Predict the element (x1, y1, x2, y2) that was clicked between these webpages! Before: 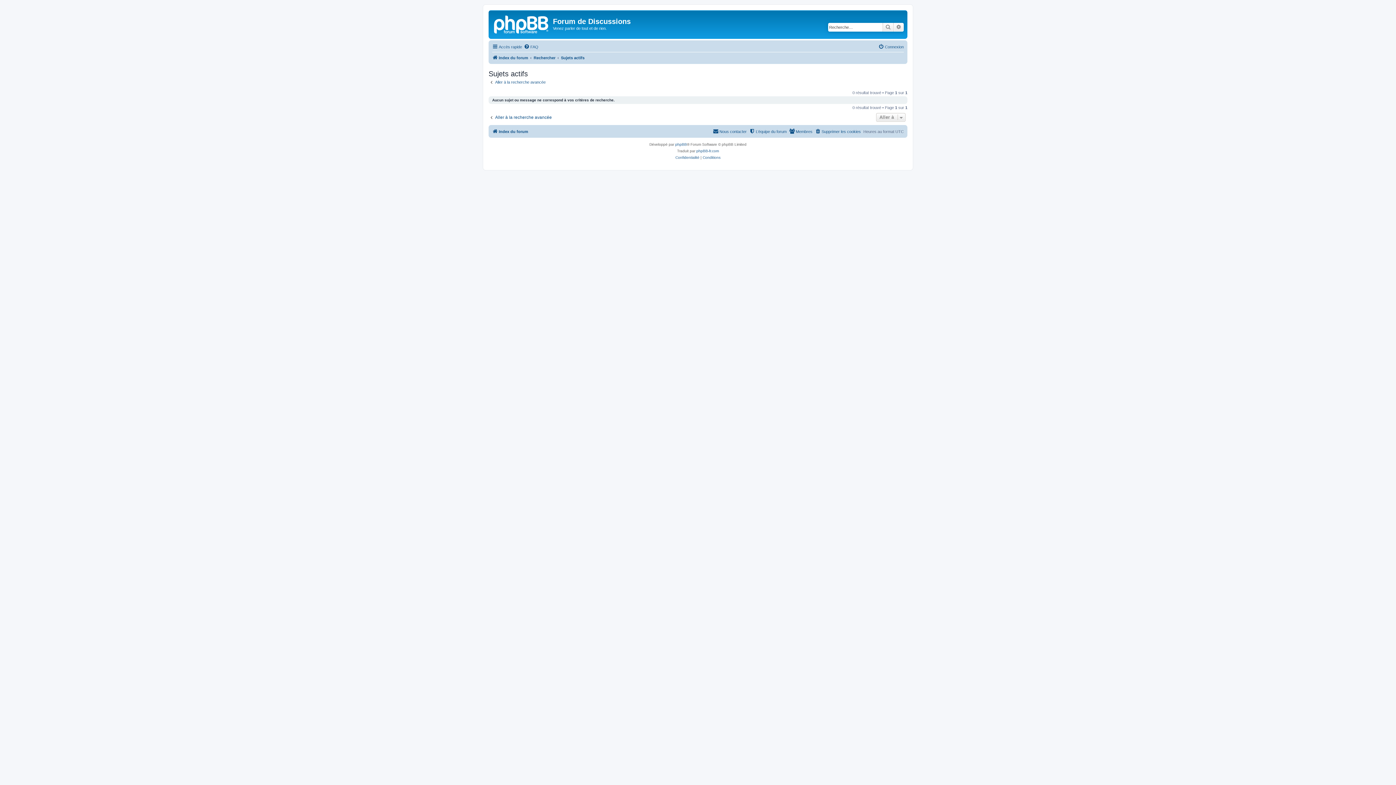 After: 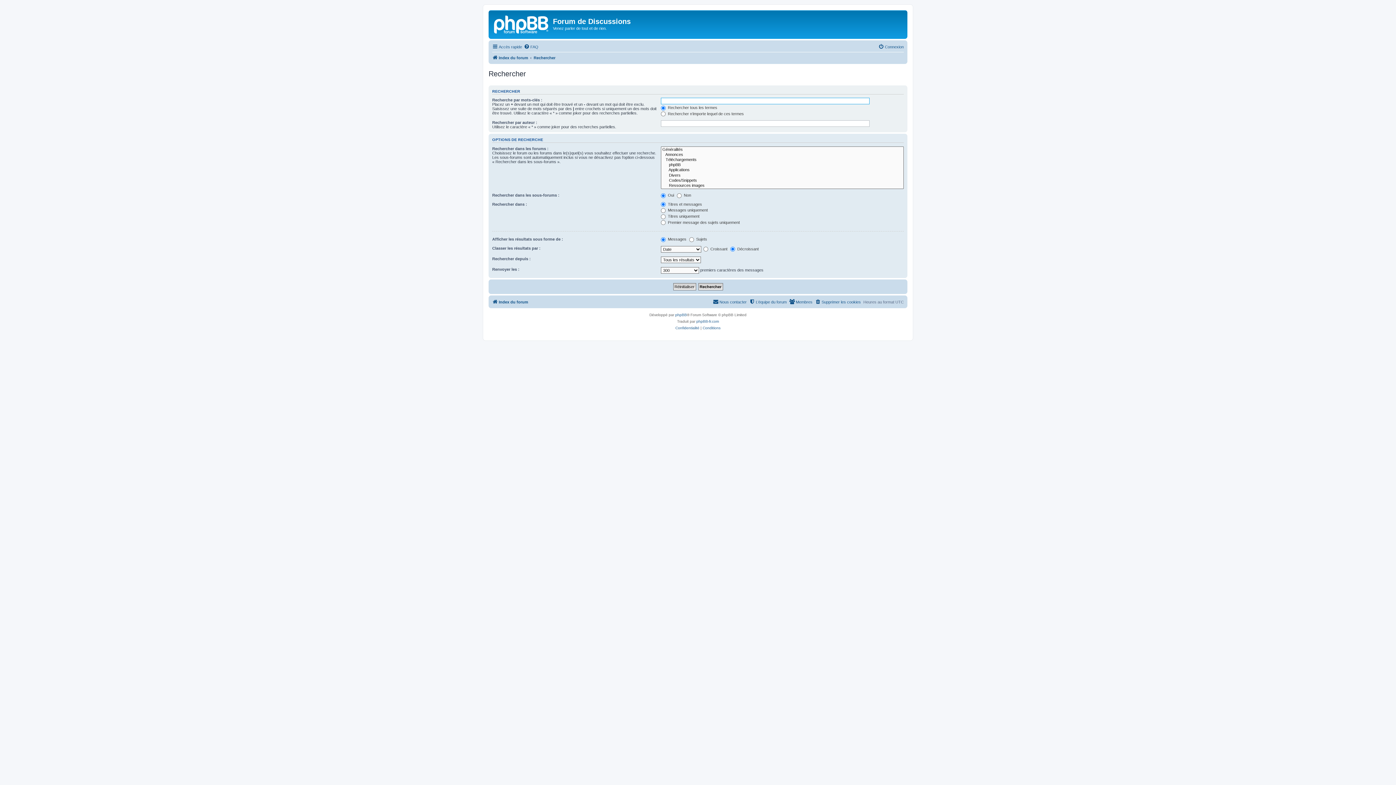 Action: label: Rechercher bbox: (882, 22, 893, 31)